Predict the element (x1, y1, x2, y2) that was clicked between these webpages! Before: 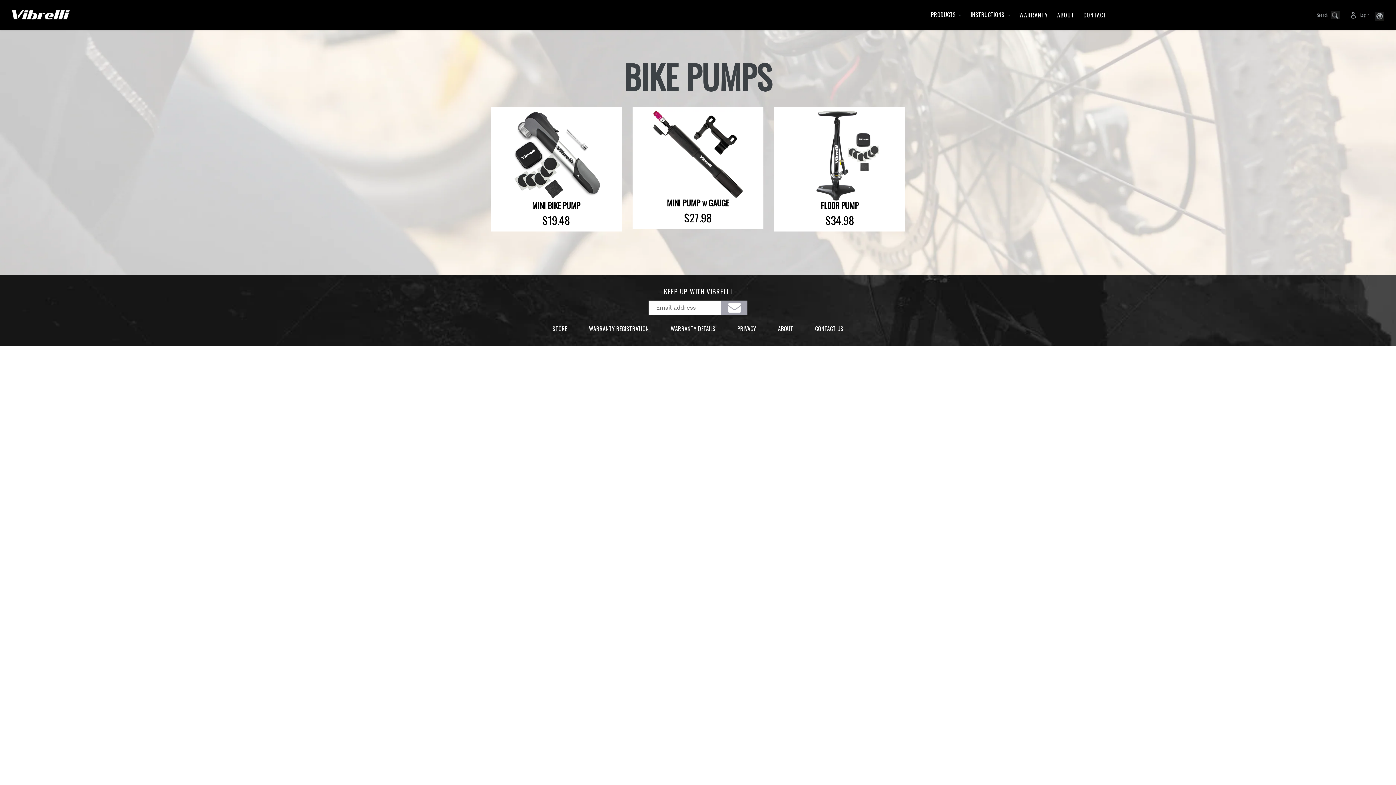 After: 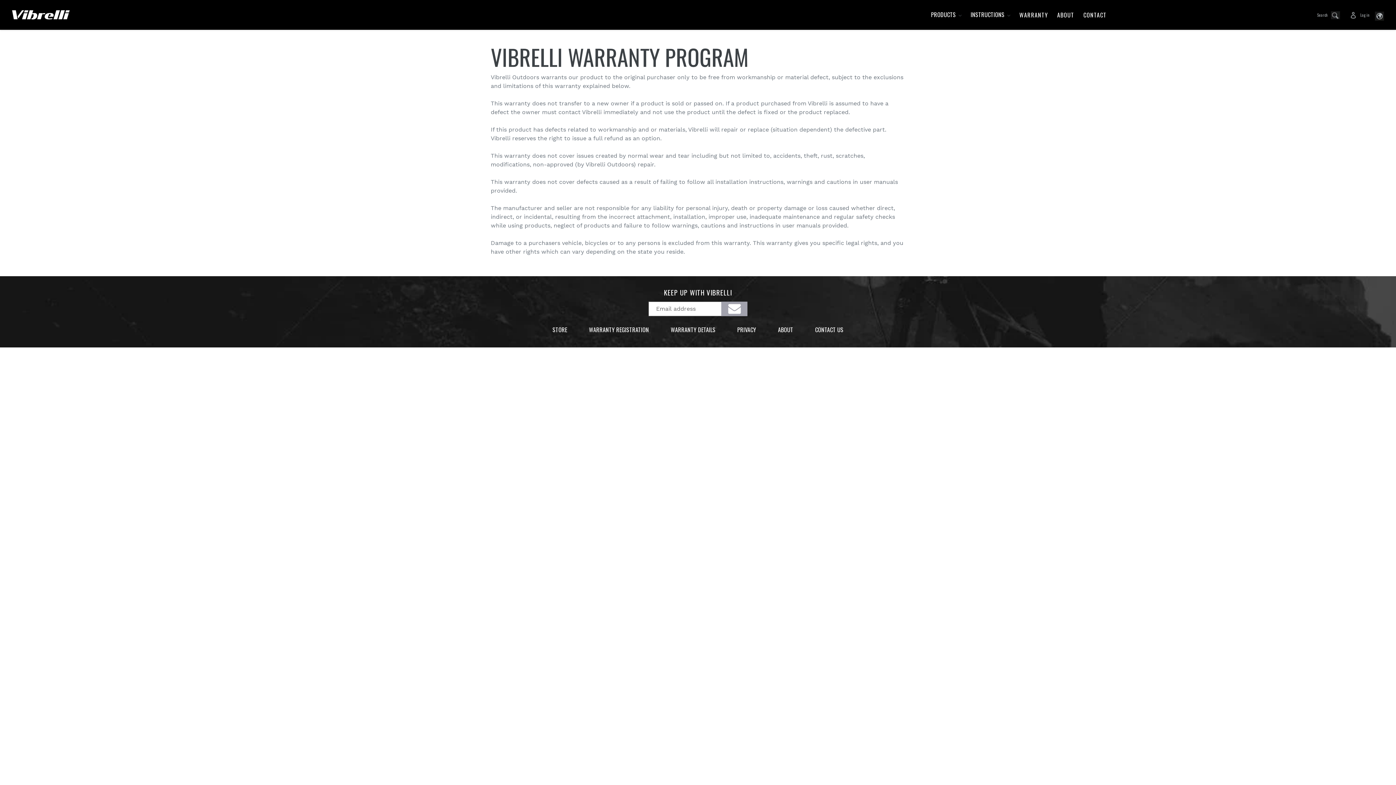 Action: bbox: (665, 324, 721, 333) label: WARRANTY DETAILS